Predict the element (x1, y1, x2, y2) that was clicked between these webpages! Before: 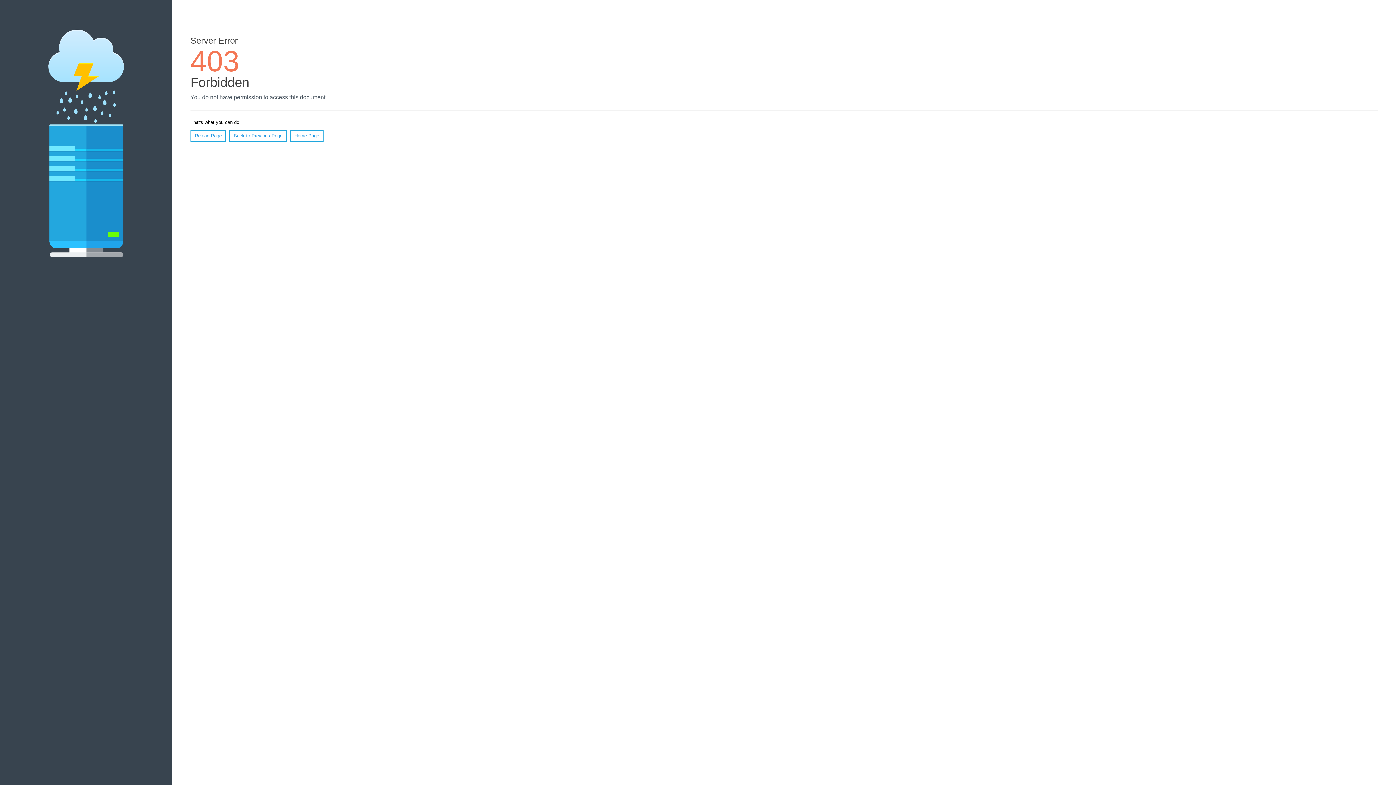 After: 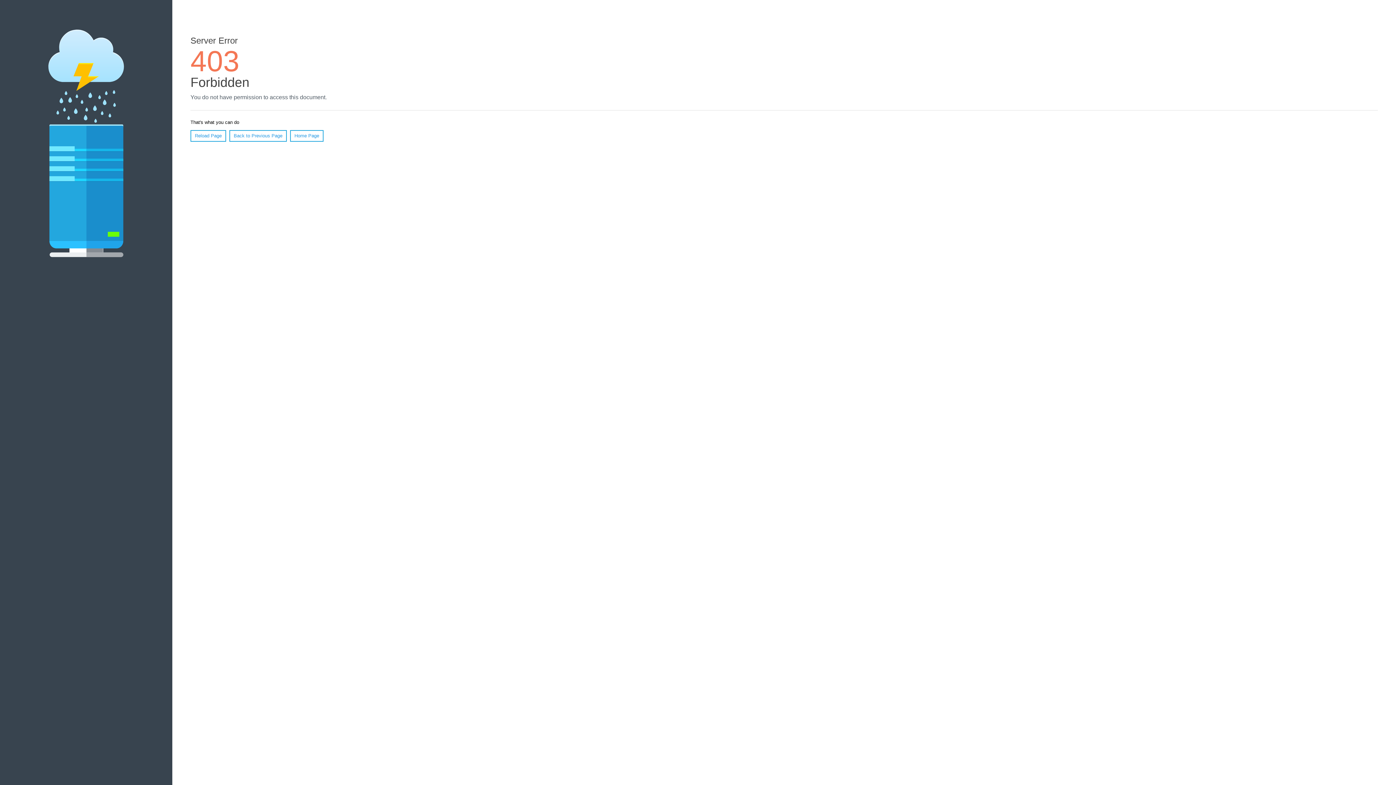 Action: label: Home Page bbox: (290, 130, 323, 141)